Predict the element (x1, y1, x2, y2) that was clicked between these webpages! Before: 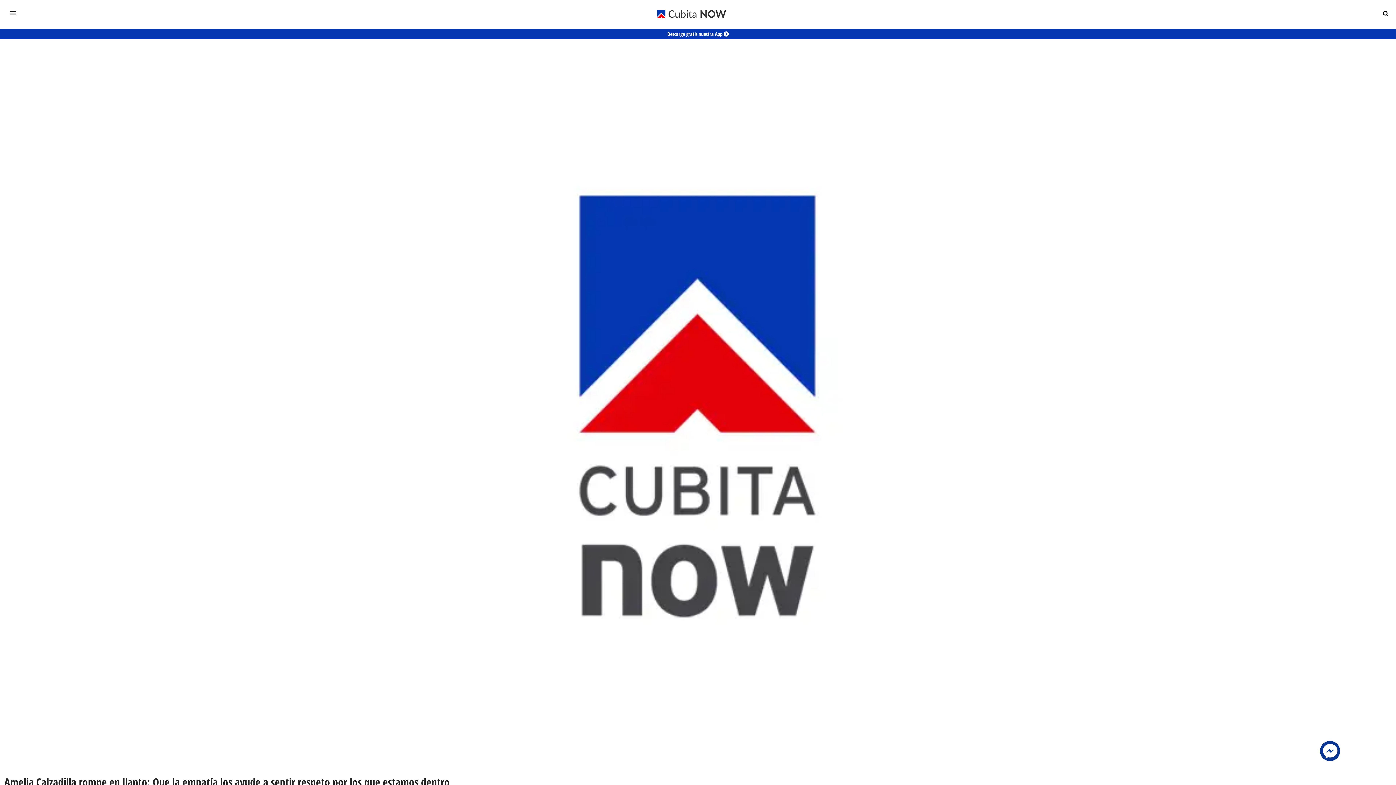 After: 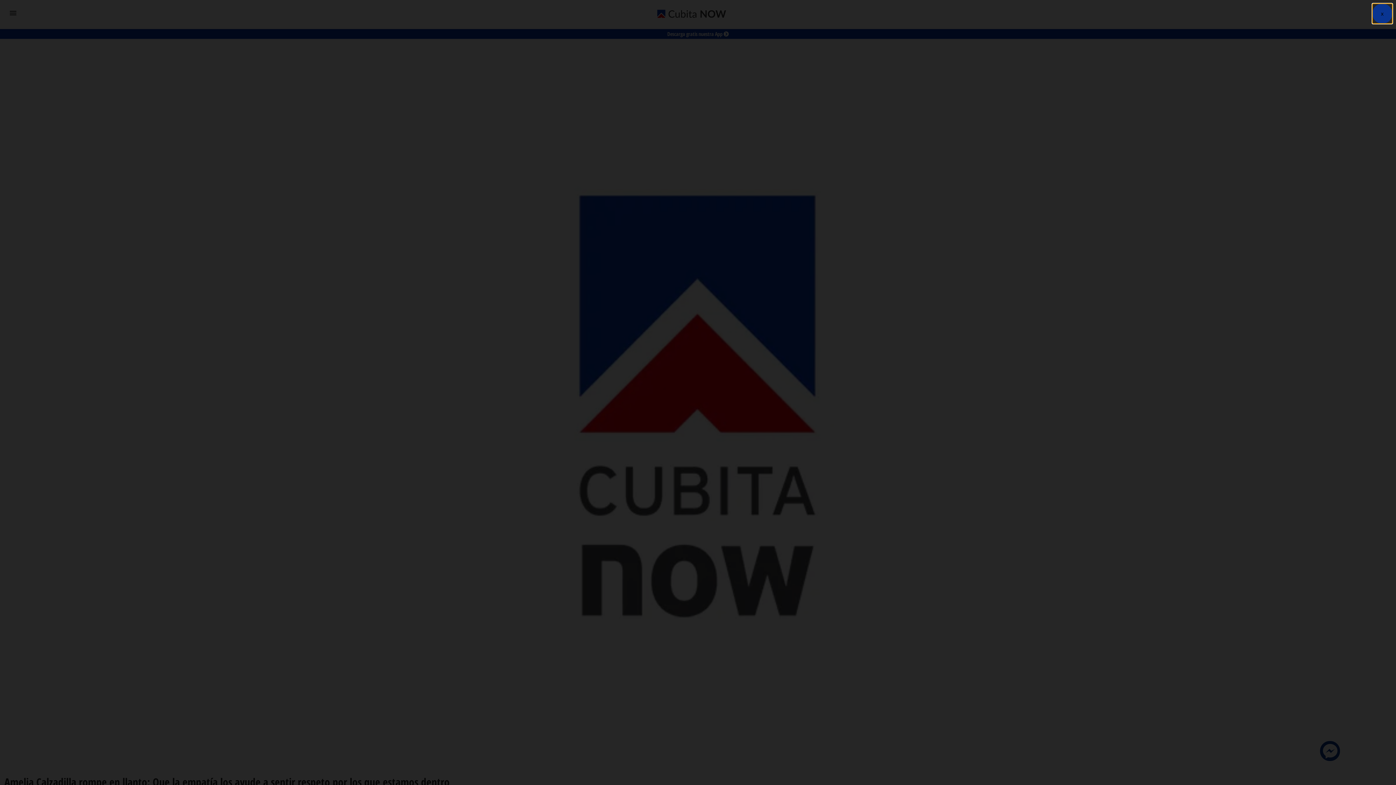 Action: bbox: (1320, 741, 1340, 761)